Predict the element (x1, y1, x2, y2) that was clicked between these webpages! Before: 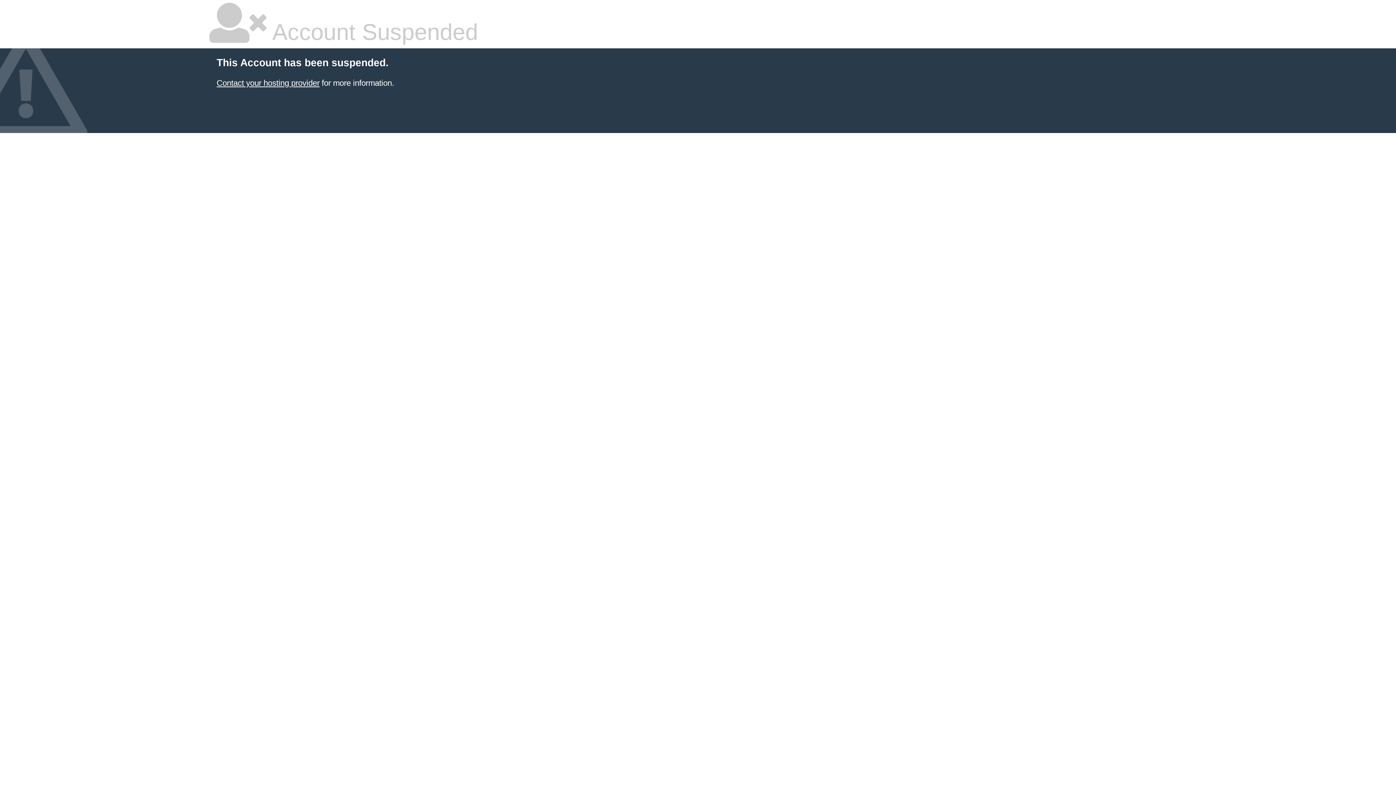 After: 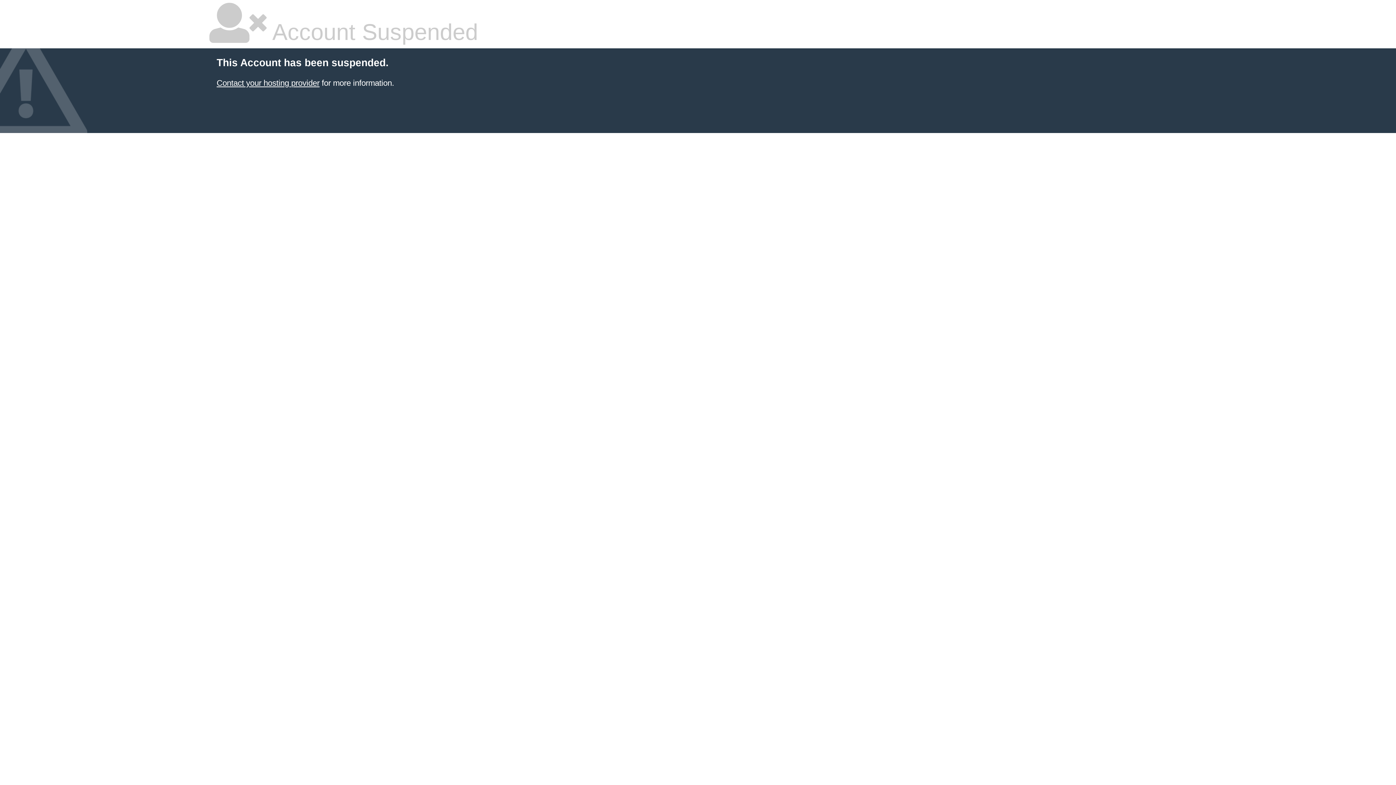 Action: bbox: (216, 78, 319, 87) label: Contact your hosting provider